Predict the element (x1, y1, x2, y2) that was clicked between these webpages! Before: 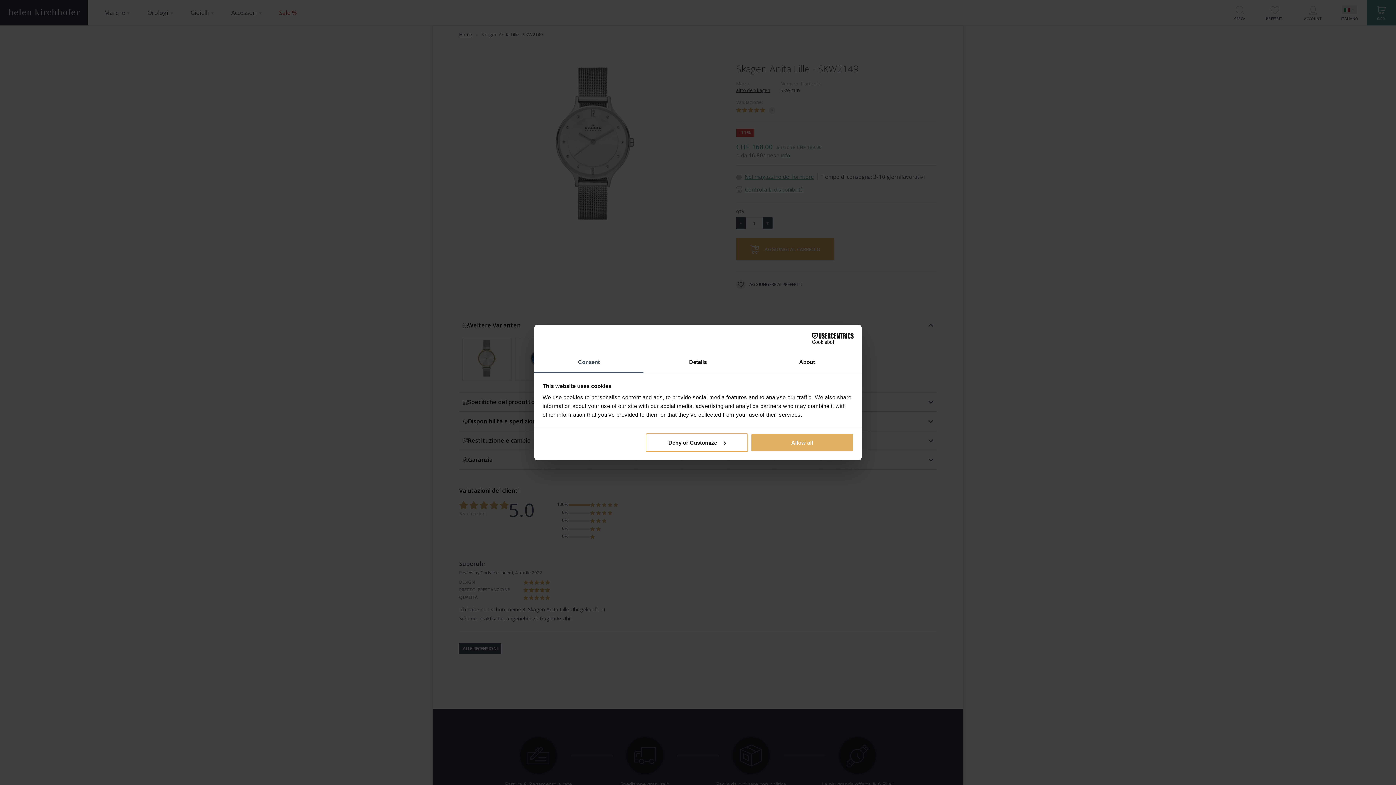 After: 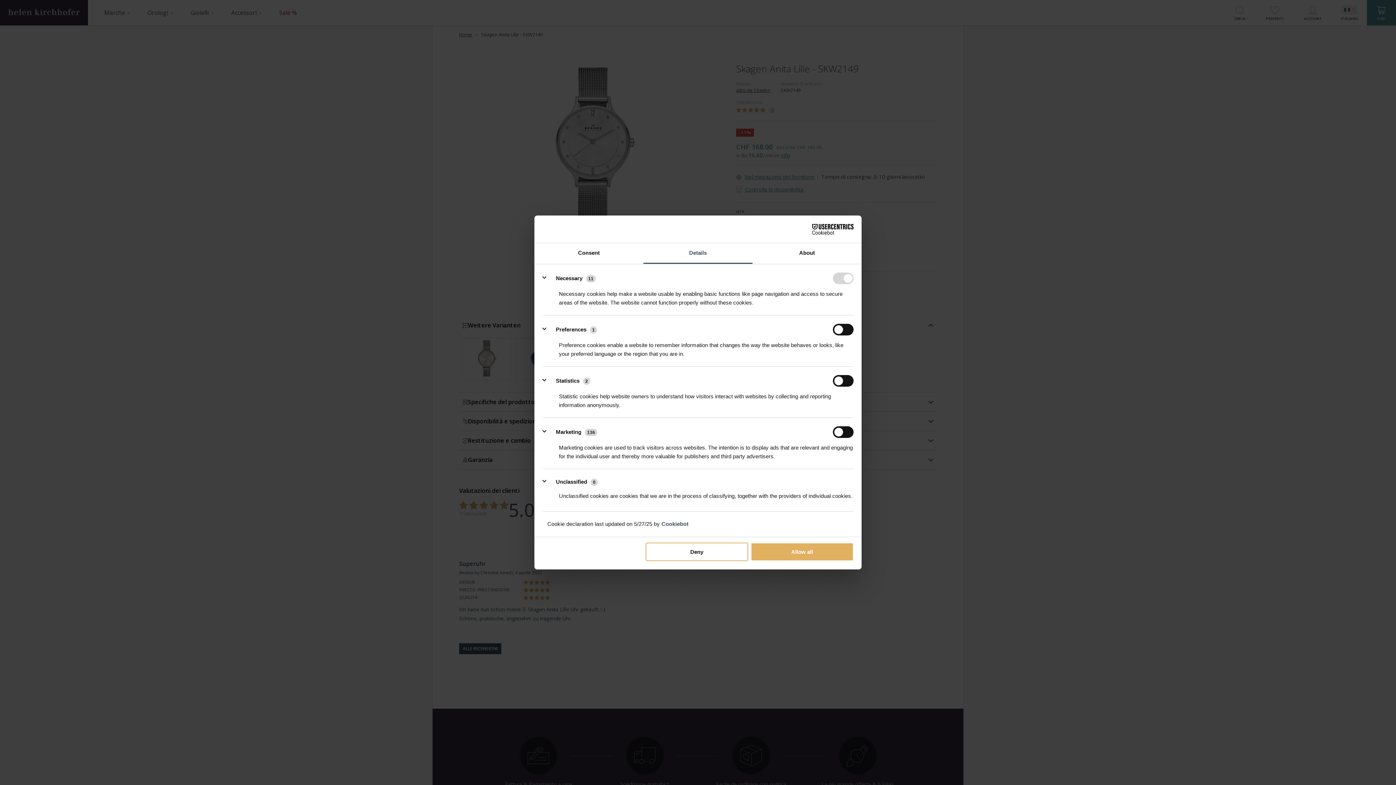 Action: bbox: (643, 352, 752, 373) label: Details